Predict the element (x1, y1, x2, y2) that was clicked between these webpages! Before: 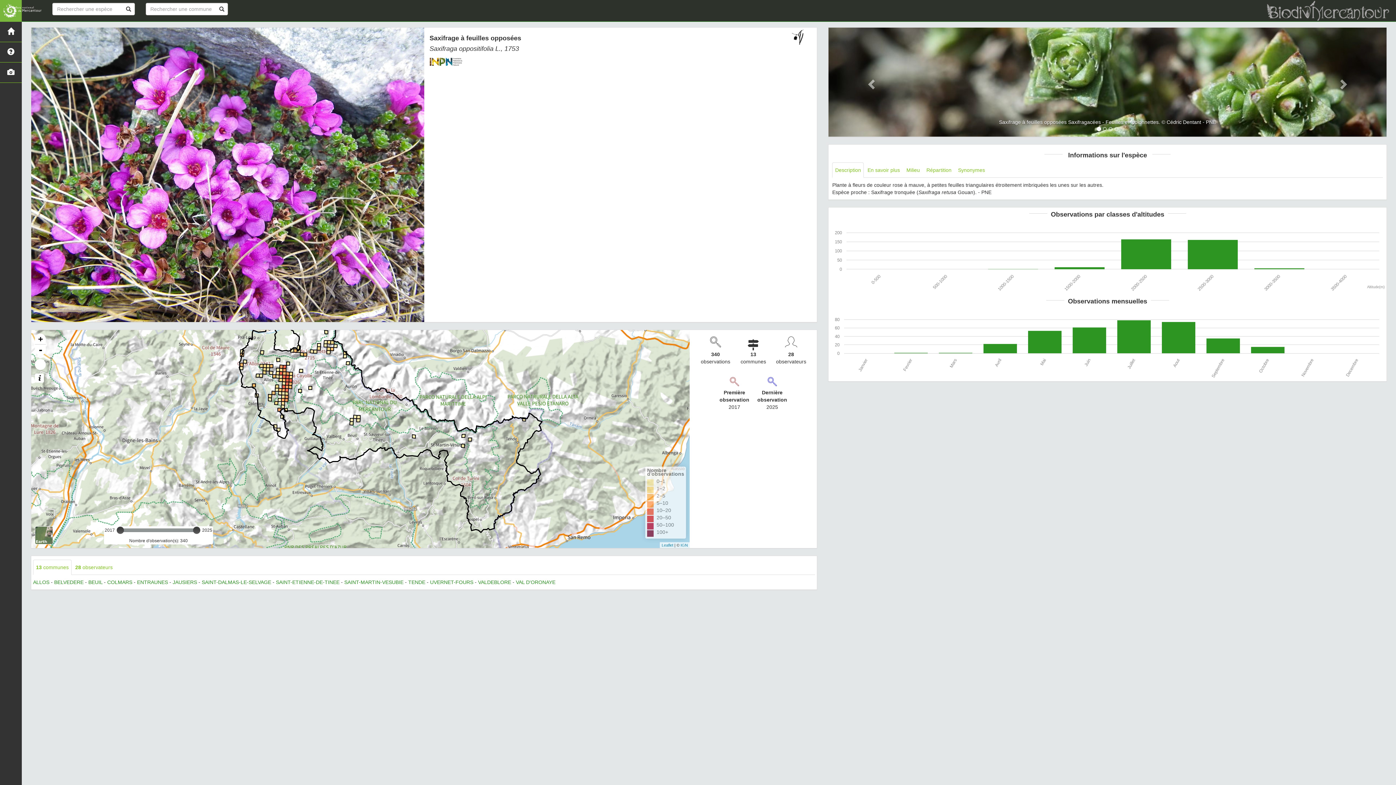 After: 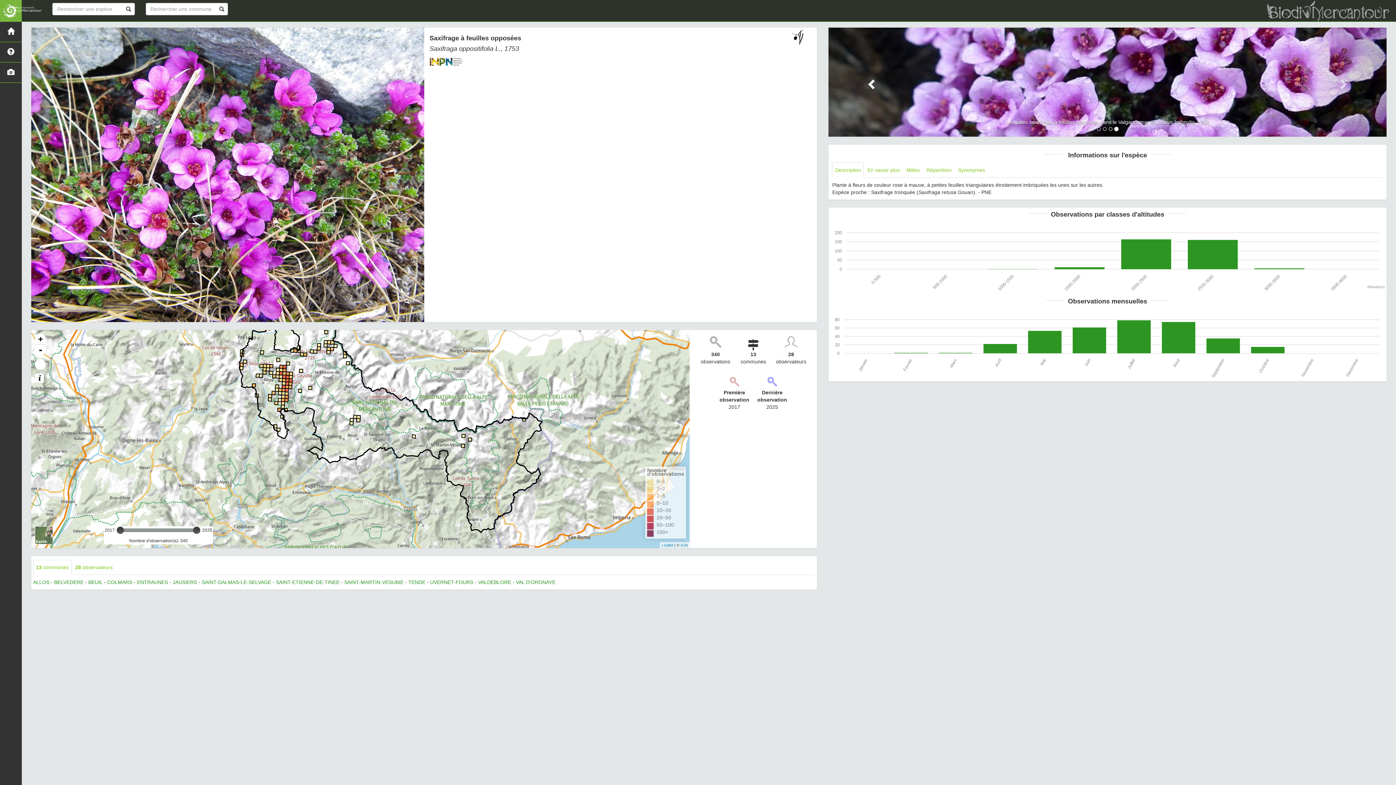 Action: bbox: (828, 27, 912, 136)